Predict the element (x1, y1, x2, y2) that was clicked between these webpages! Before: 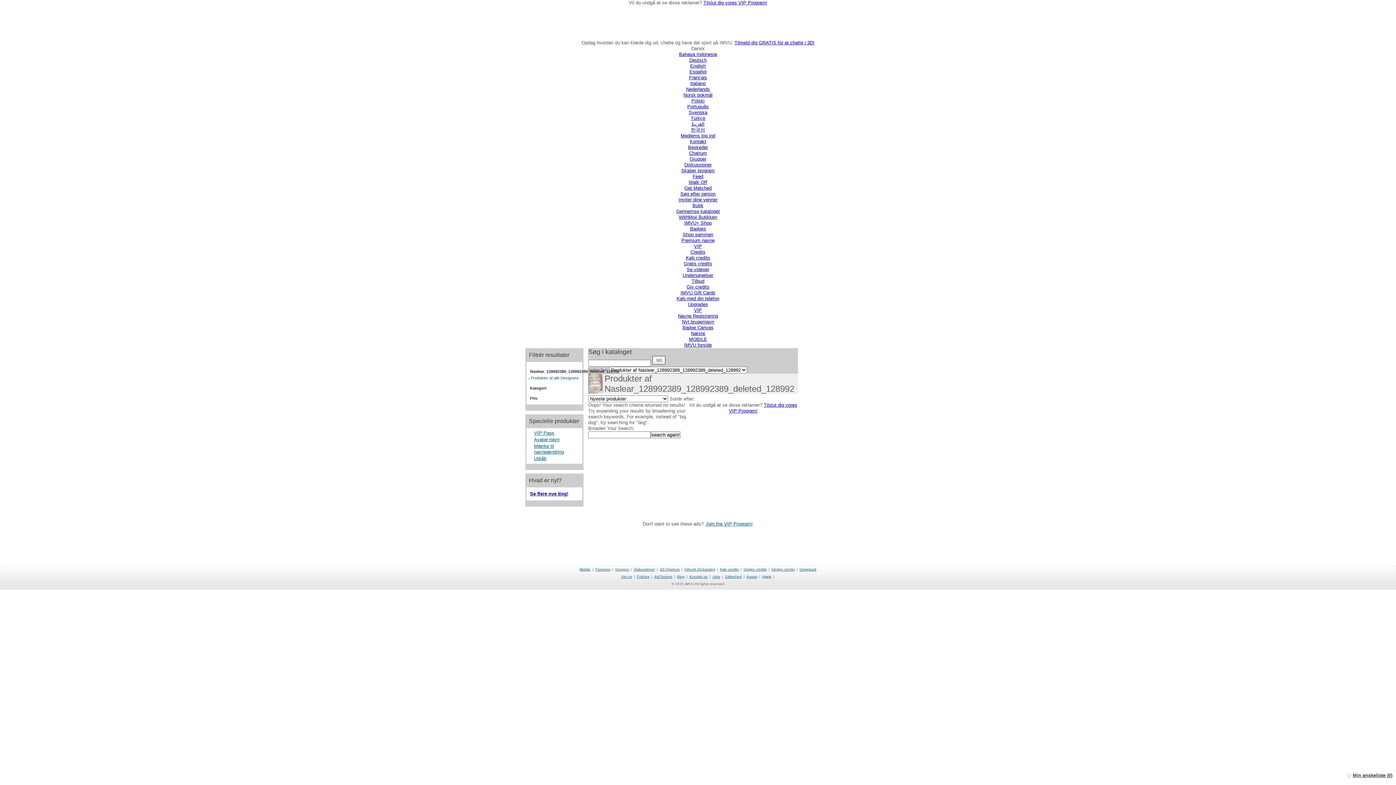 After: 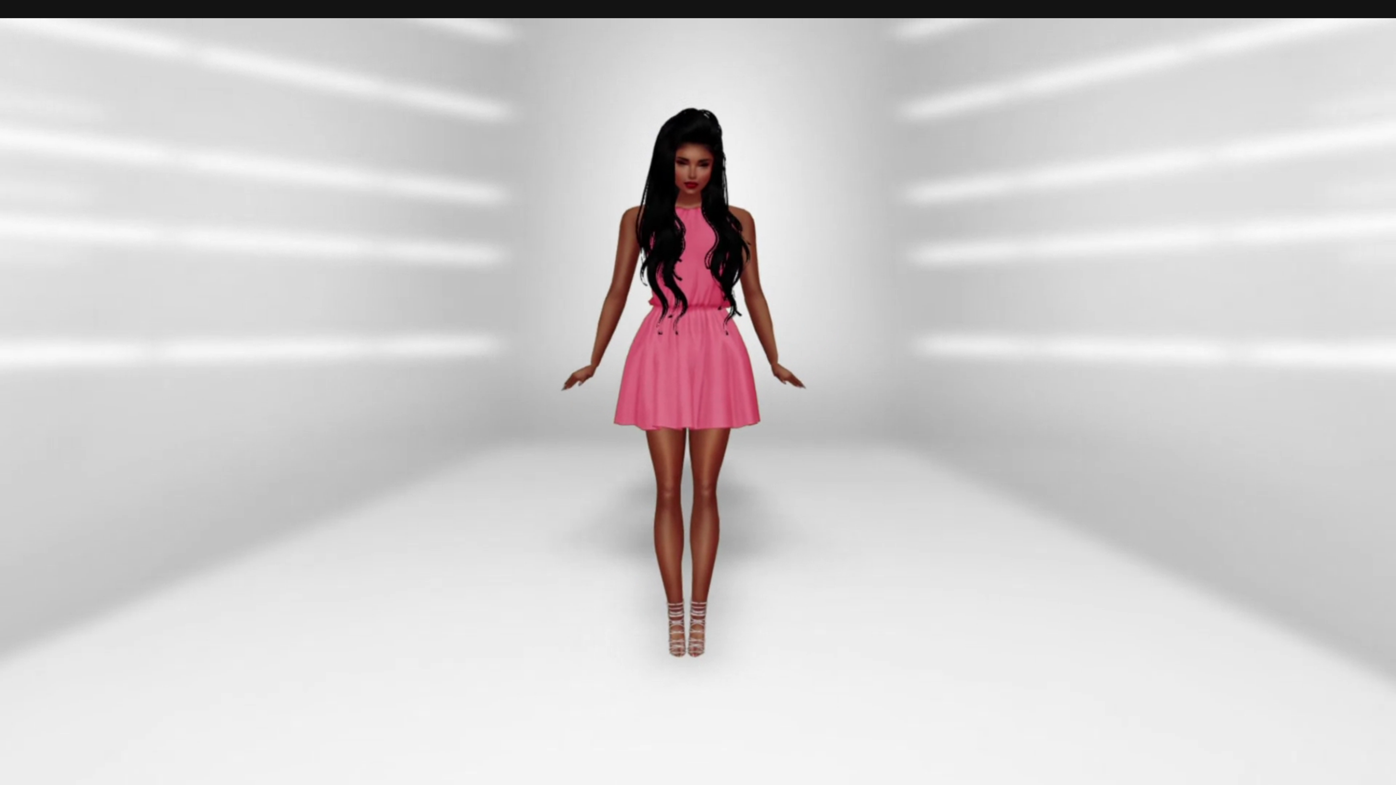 Action: bbox: (691, 330, 705, 336) label: Næste